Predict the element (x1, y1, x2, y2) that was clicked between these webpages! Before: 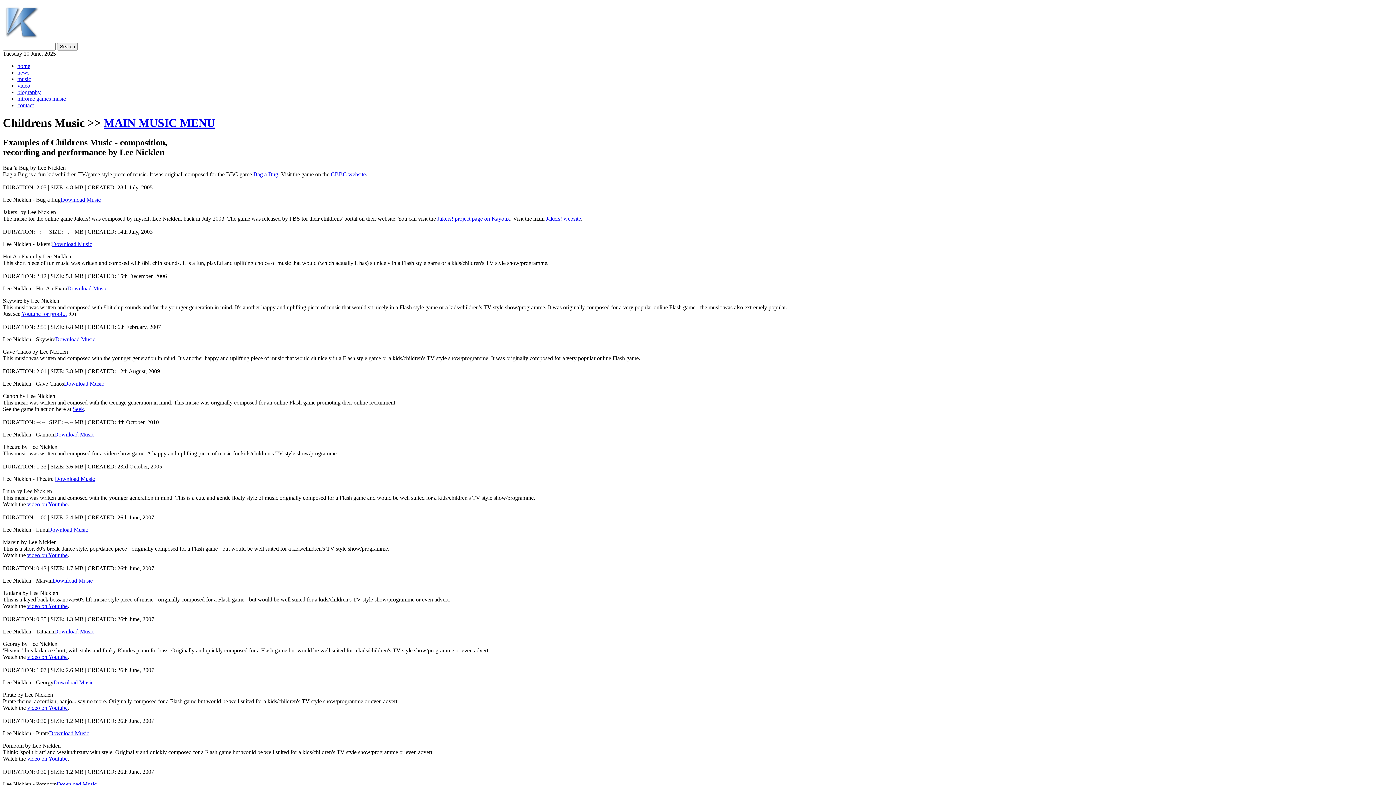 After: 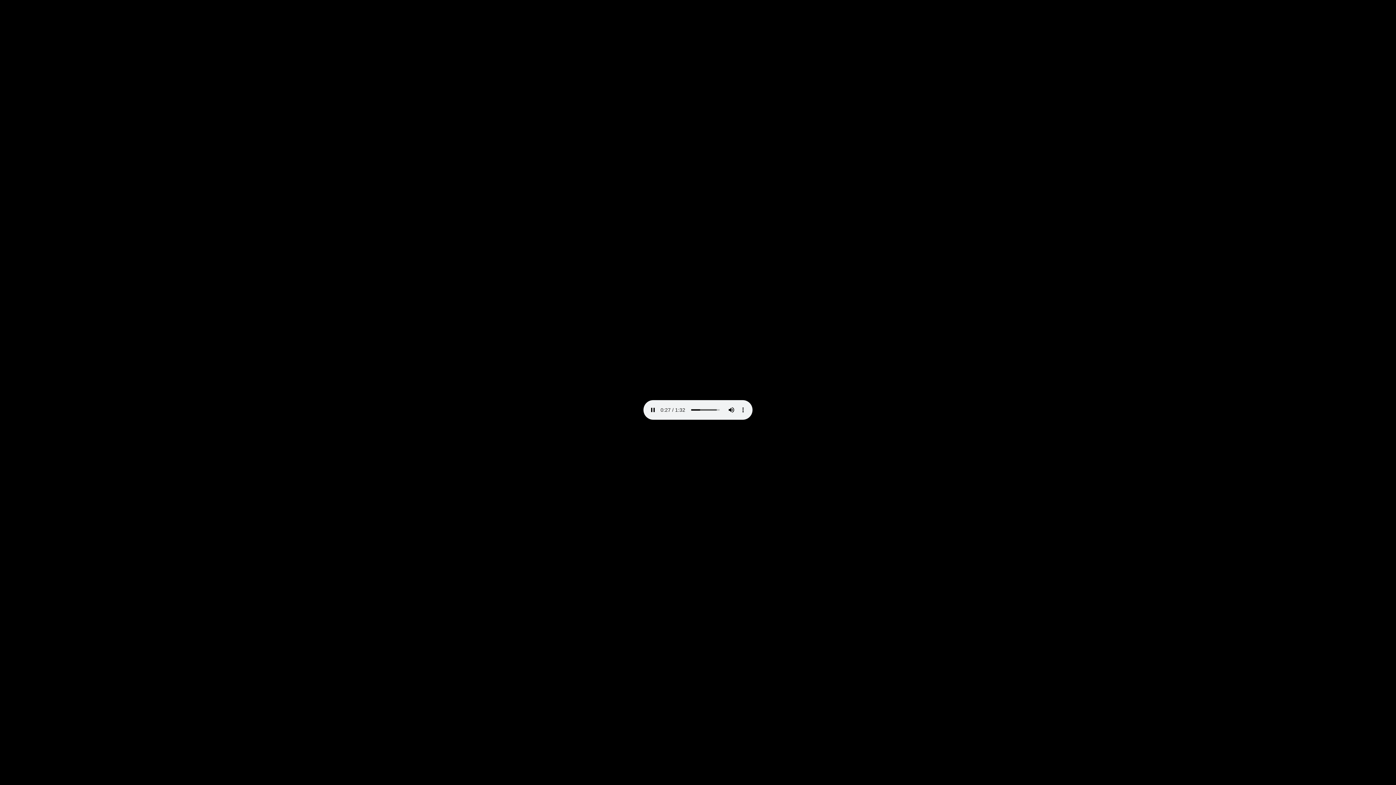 Action: label: Download Music bbox: (54, 475, 94, 482)